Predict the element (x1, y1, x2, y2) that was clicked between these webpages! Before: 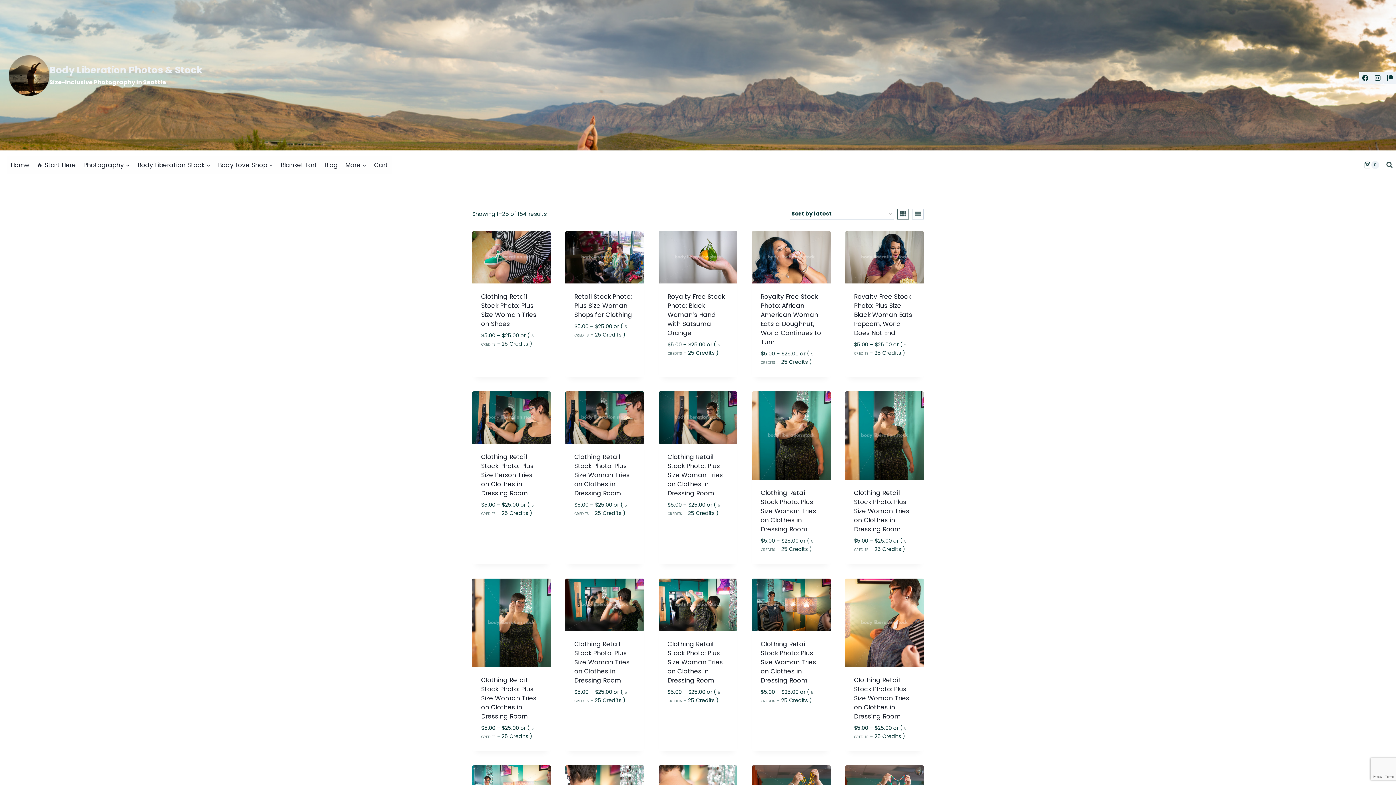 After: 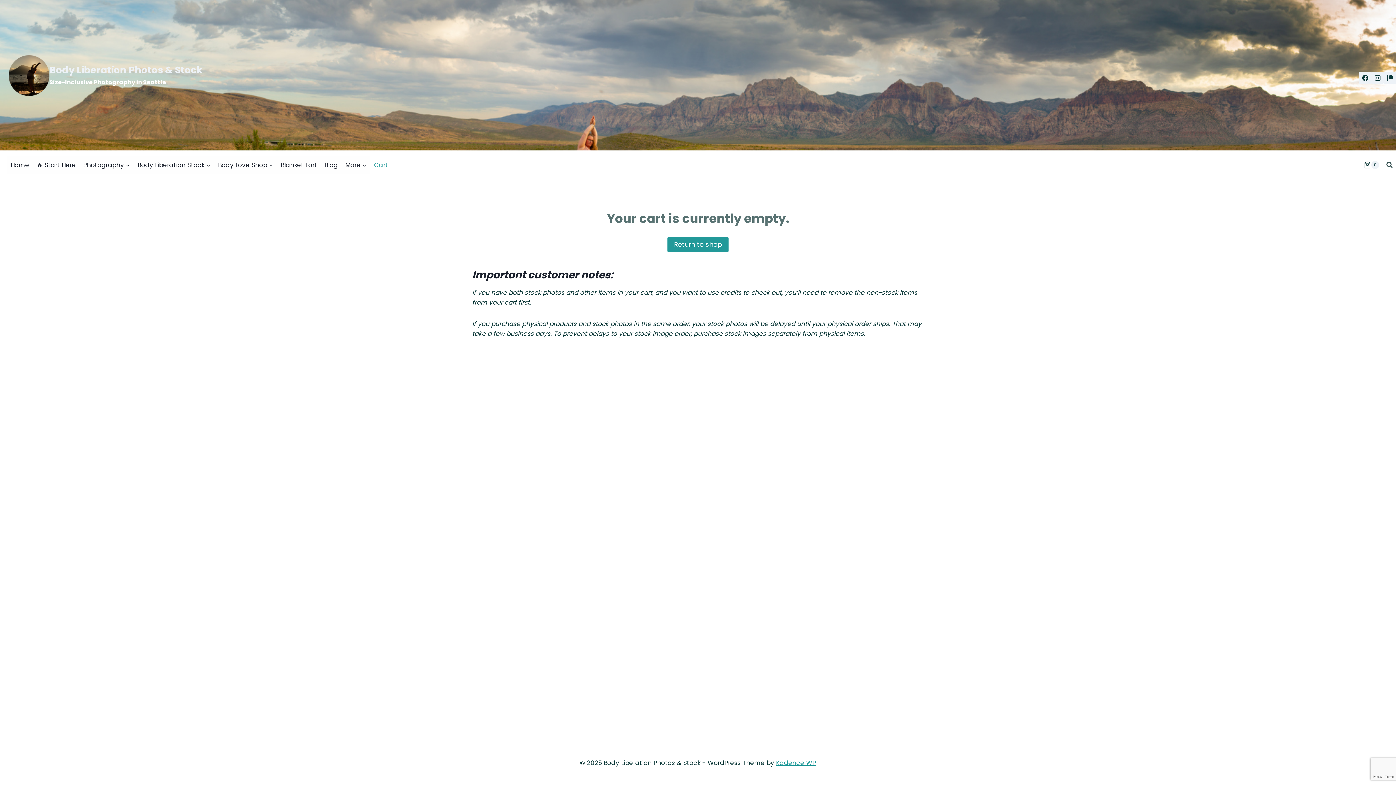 Action: bbox: (370, 156, 391, 173) label: Cart